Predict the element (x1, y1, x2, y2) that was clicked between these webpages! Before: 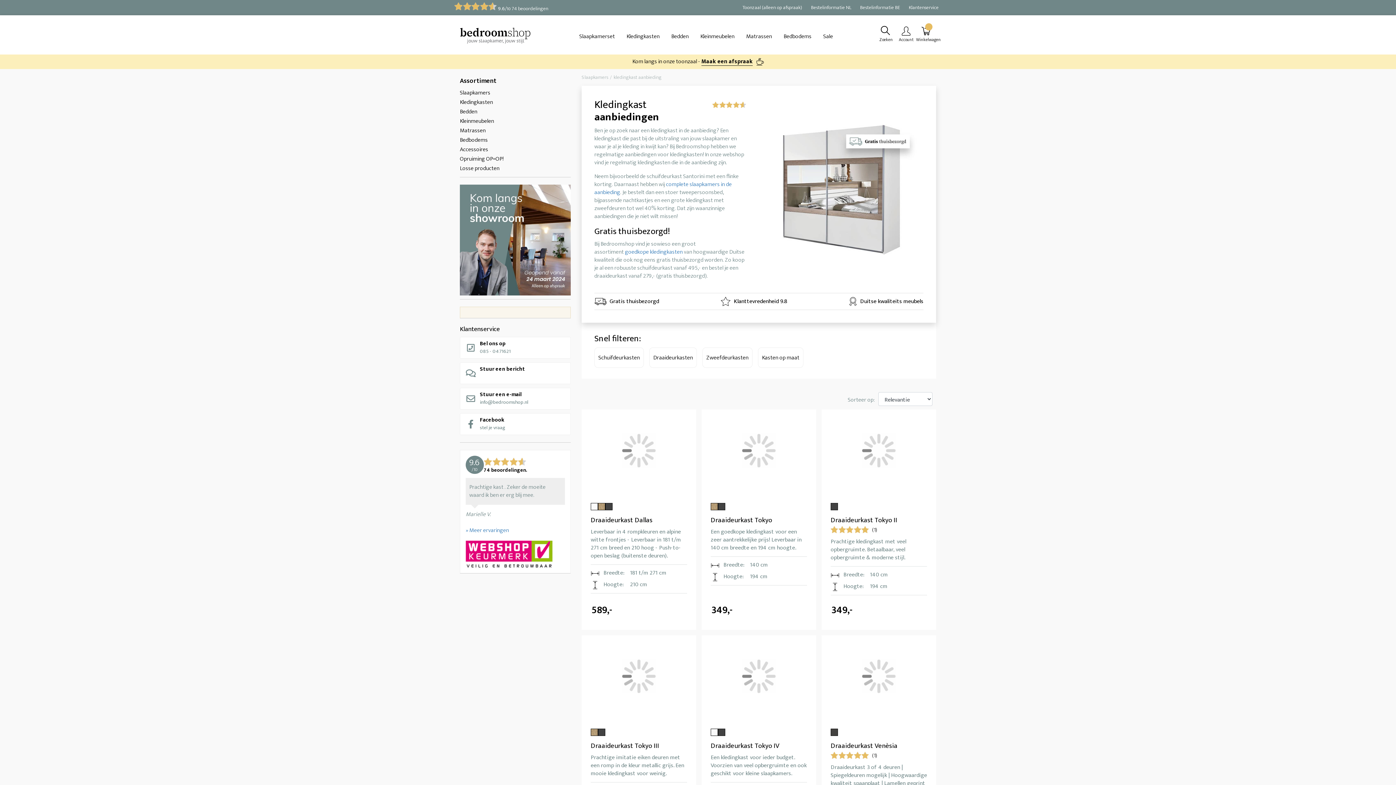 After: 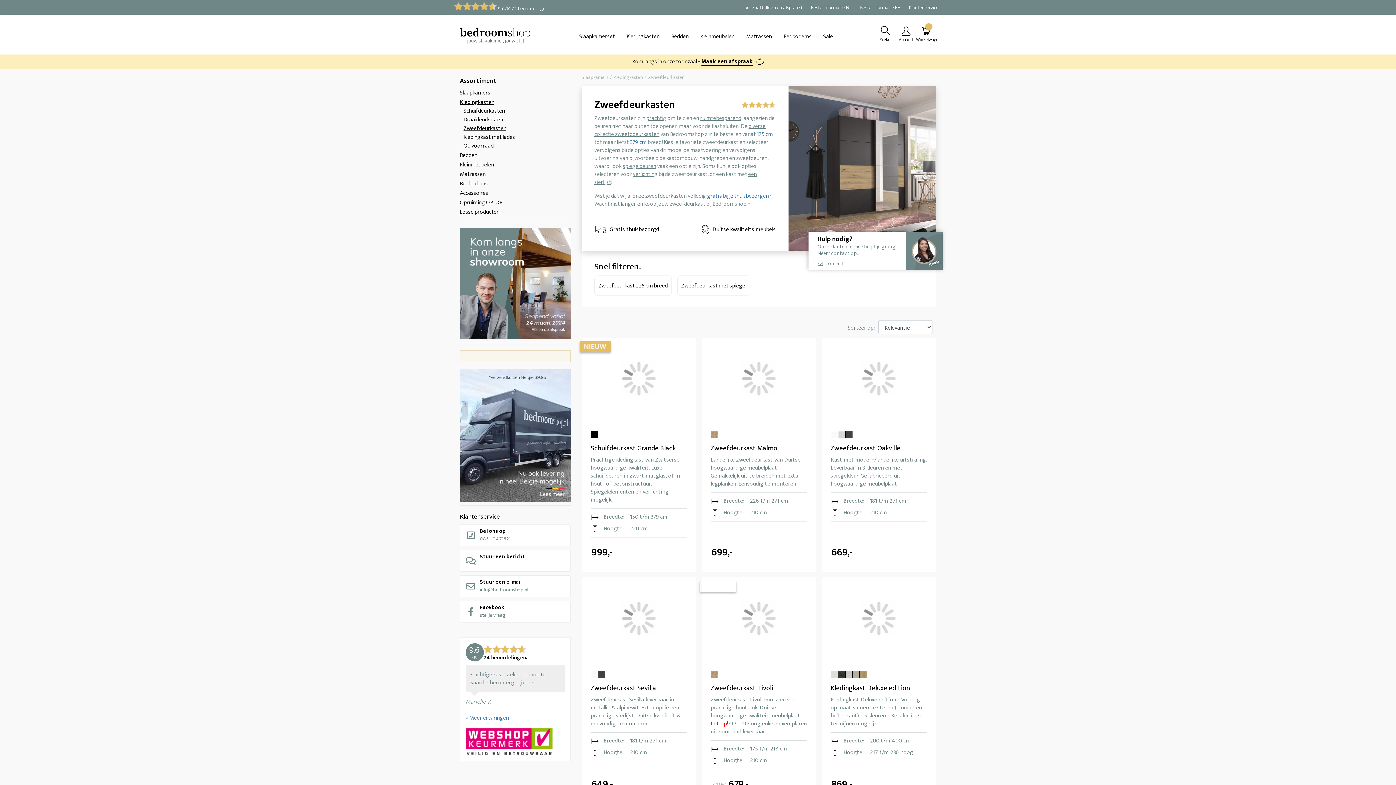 Action: label: Zweefdeurkasten bbox: (702, 347, 752, 368)